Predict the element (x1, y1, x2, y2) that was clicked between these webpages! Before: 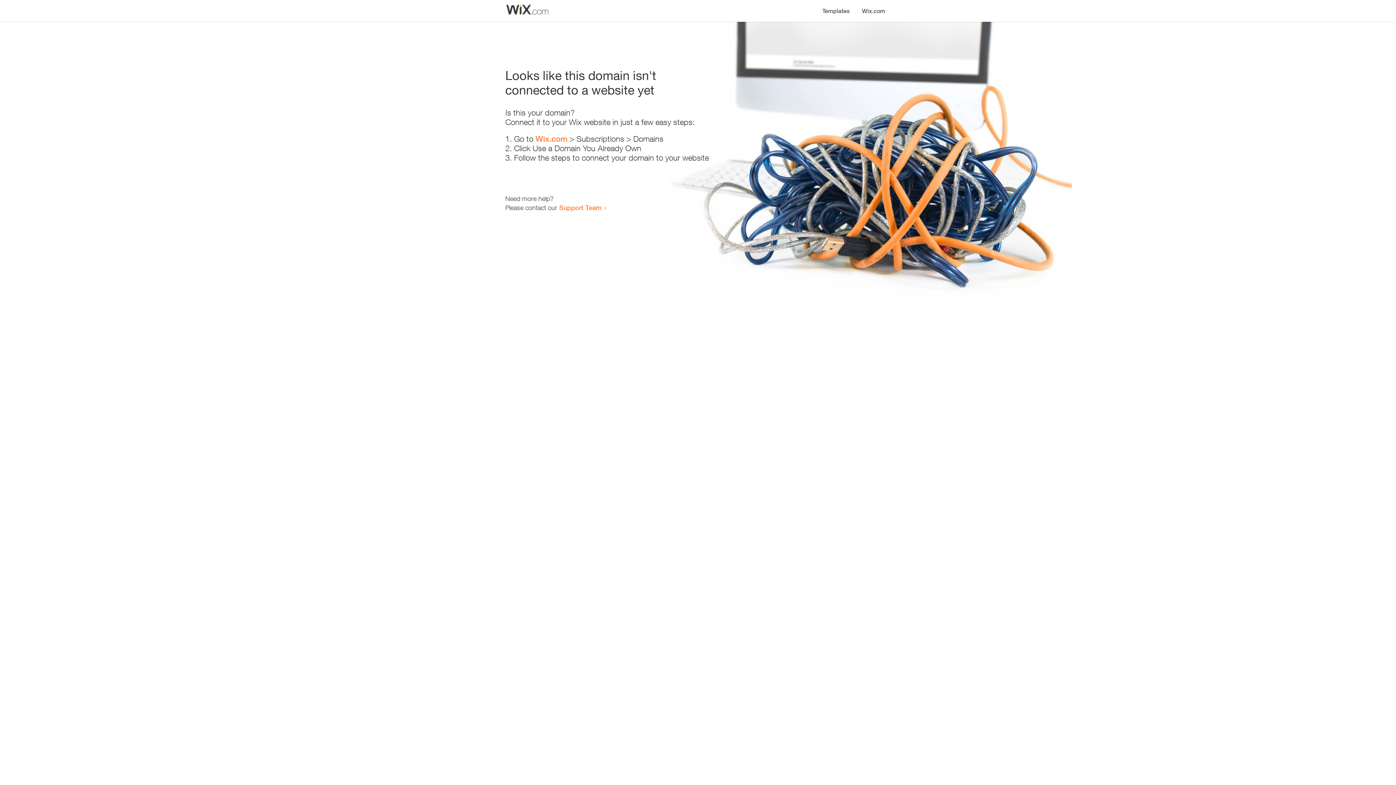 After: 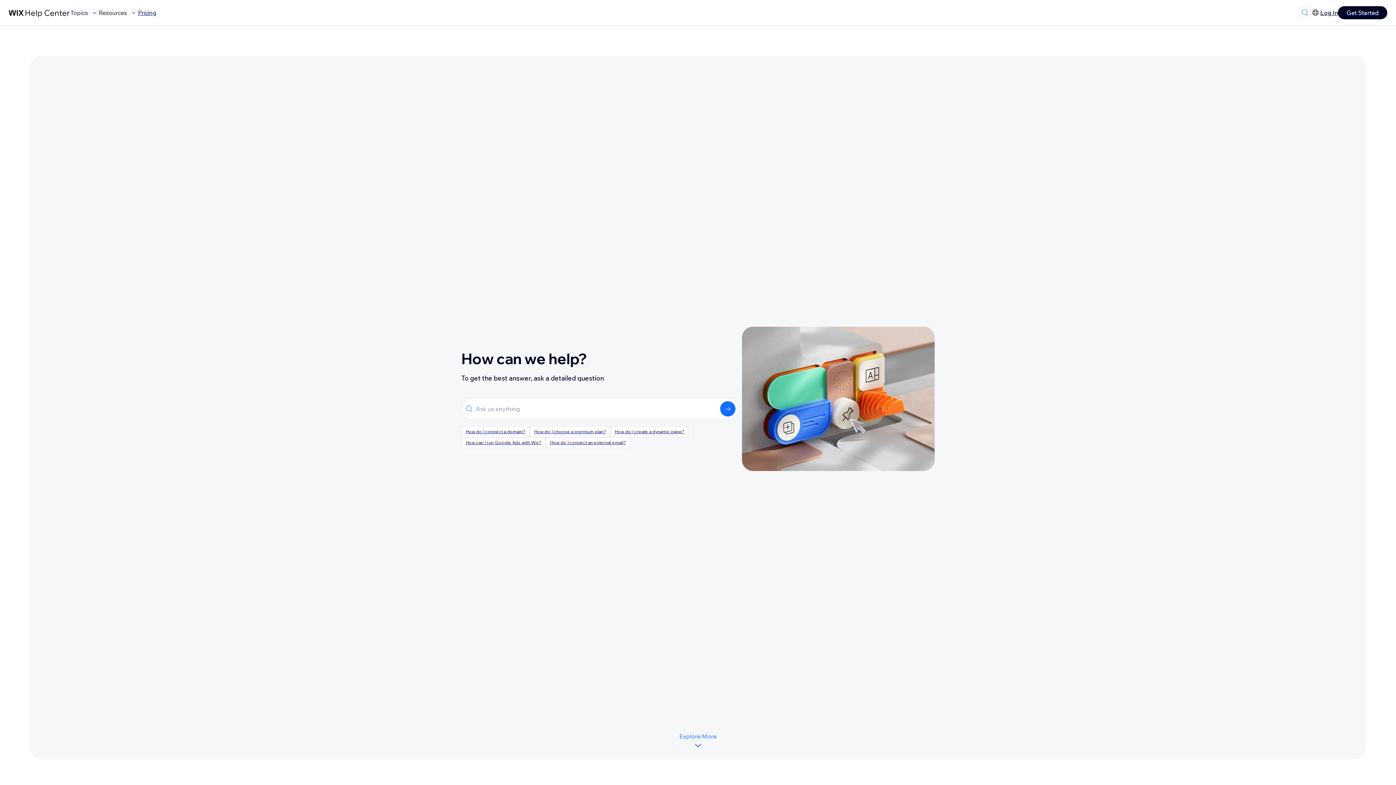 Action: label: Support Team bbox: (559, 203, 601, 211)